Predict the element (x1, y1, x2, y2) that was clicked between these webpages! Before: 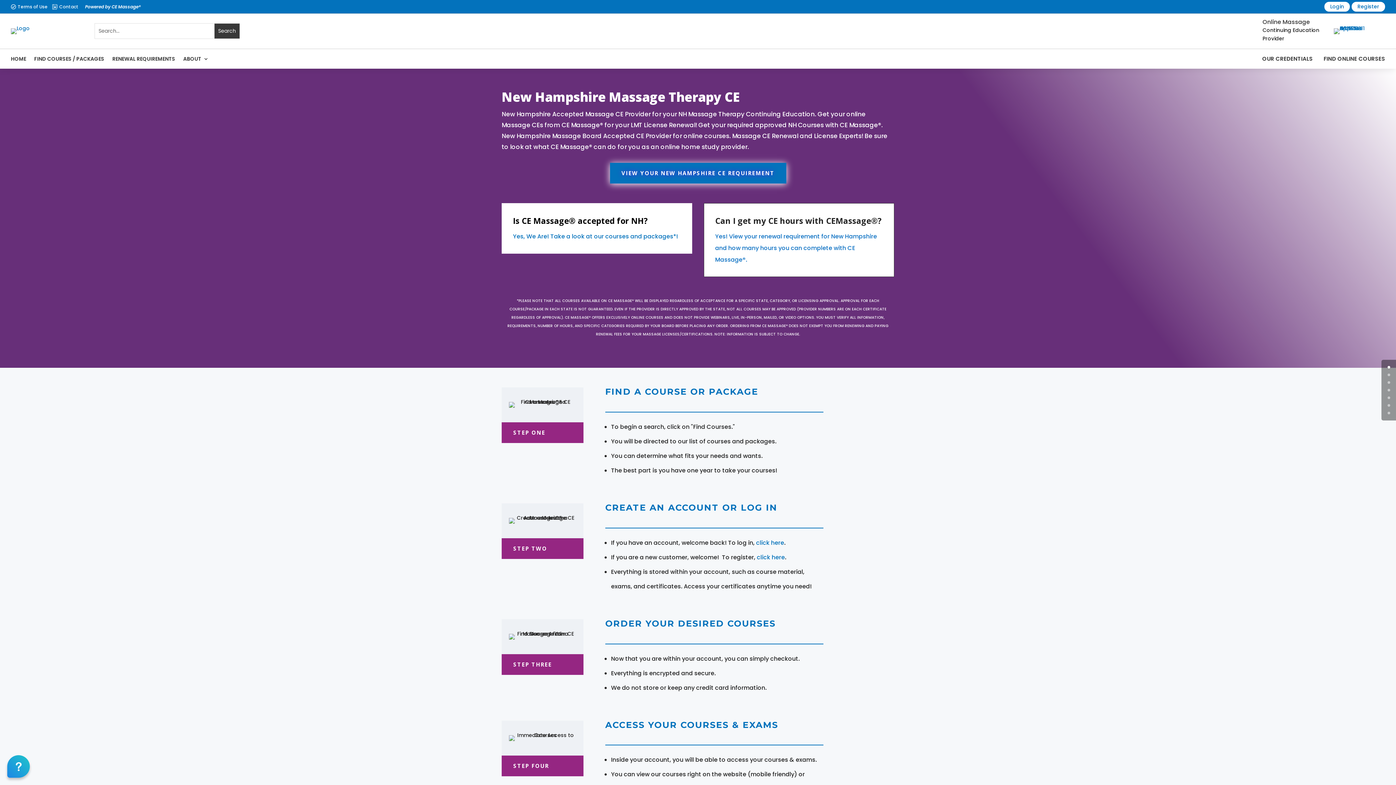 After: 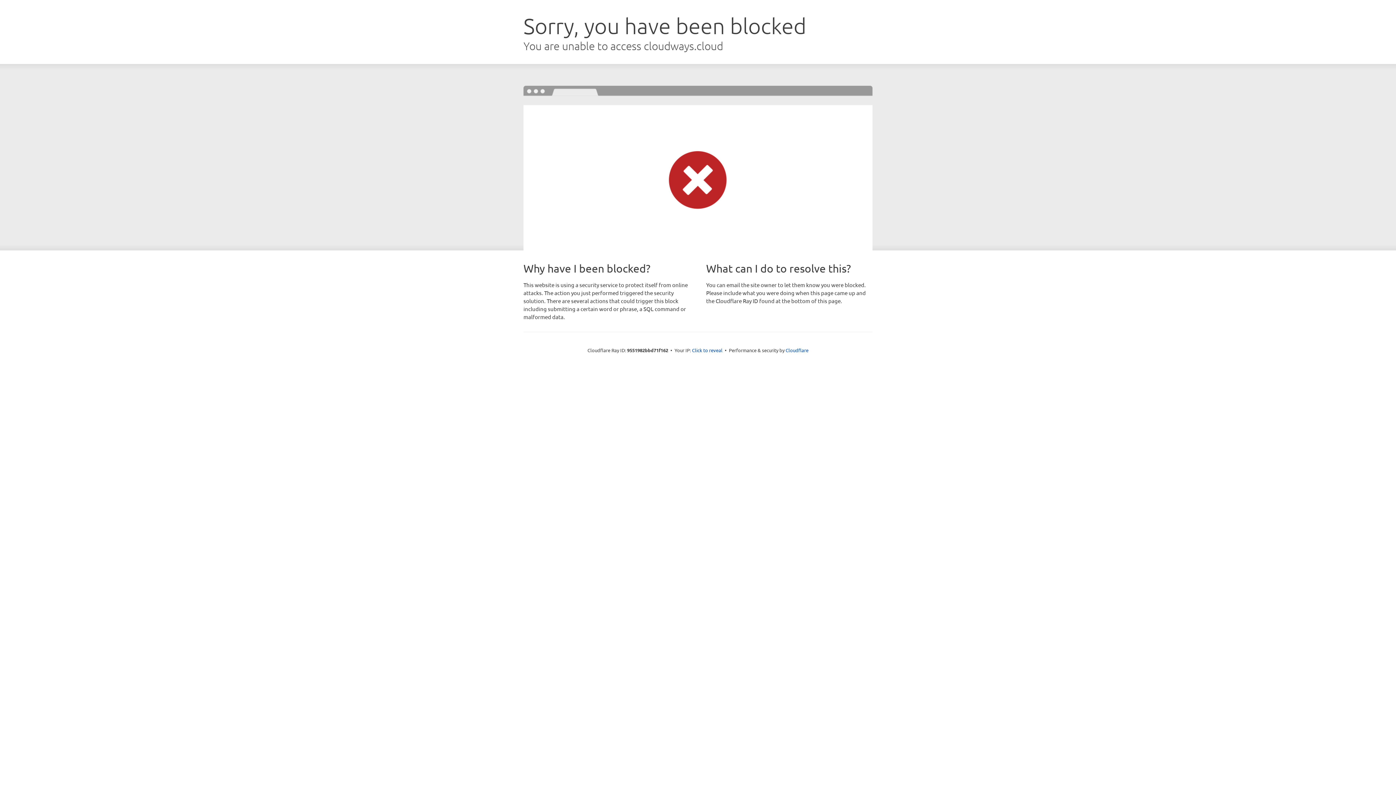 Action: label: FIND ONLINE COURSES bbox: (1323, 54, 1385, 63)